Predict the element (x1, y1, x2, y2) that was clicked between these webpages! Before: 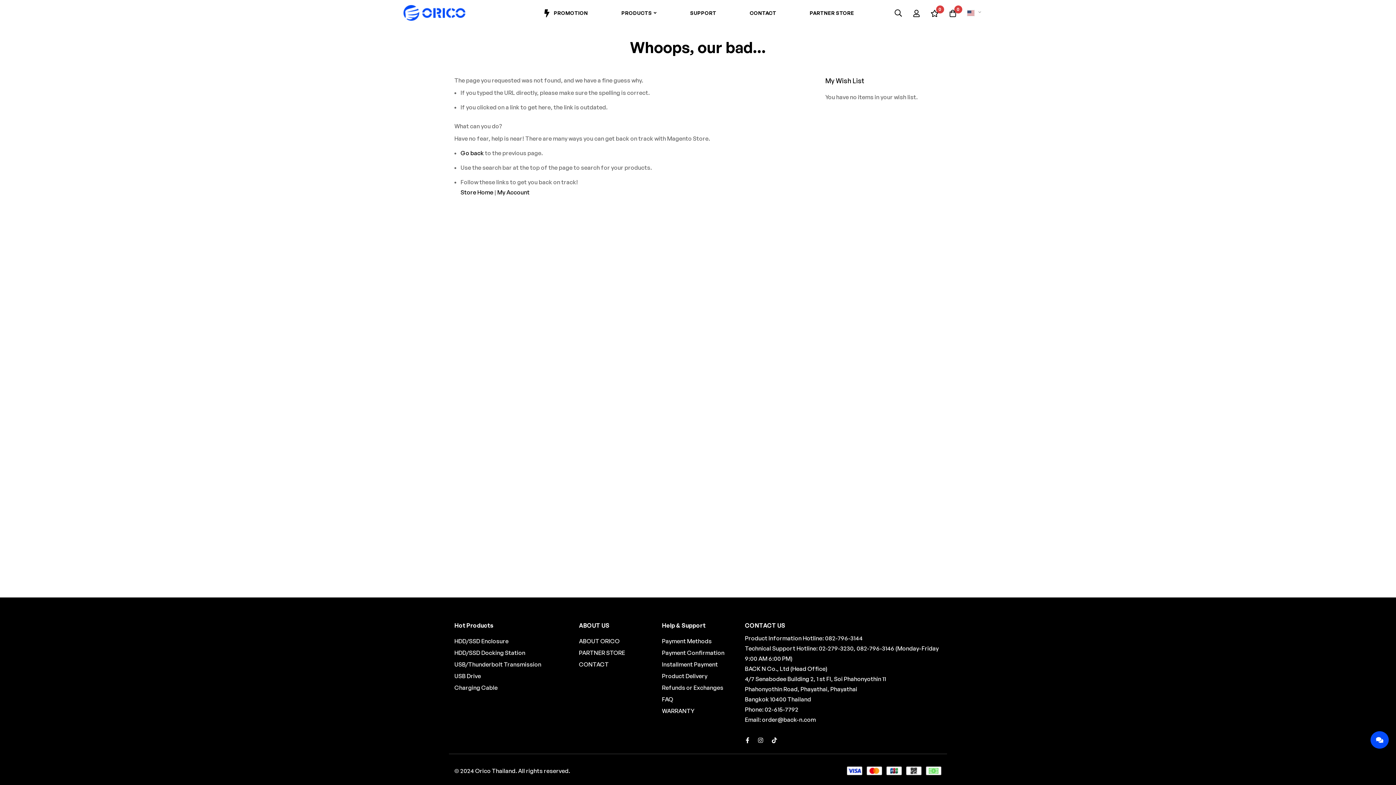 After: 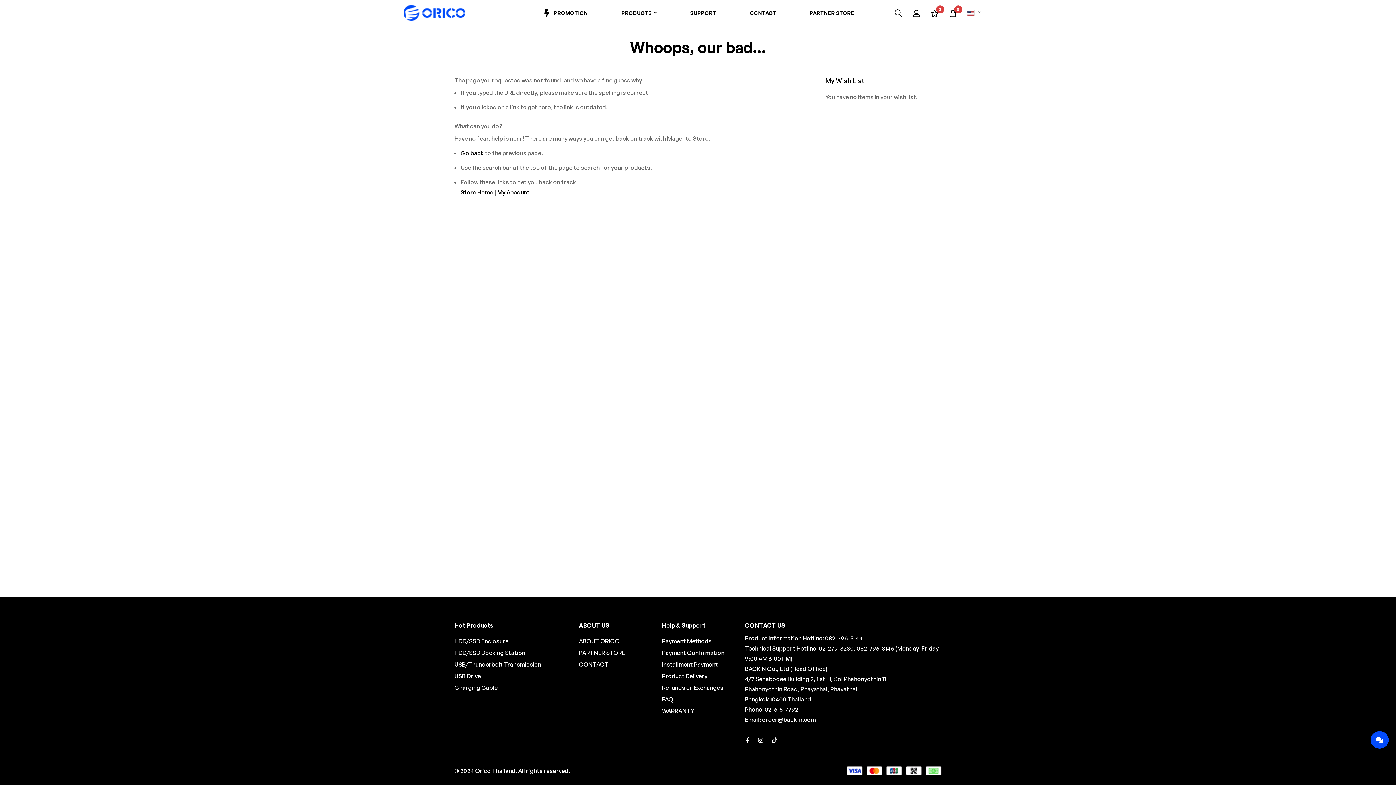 Action: label: Payment Methods bbox: (662, 636, 711, 646)